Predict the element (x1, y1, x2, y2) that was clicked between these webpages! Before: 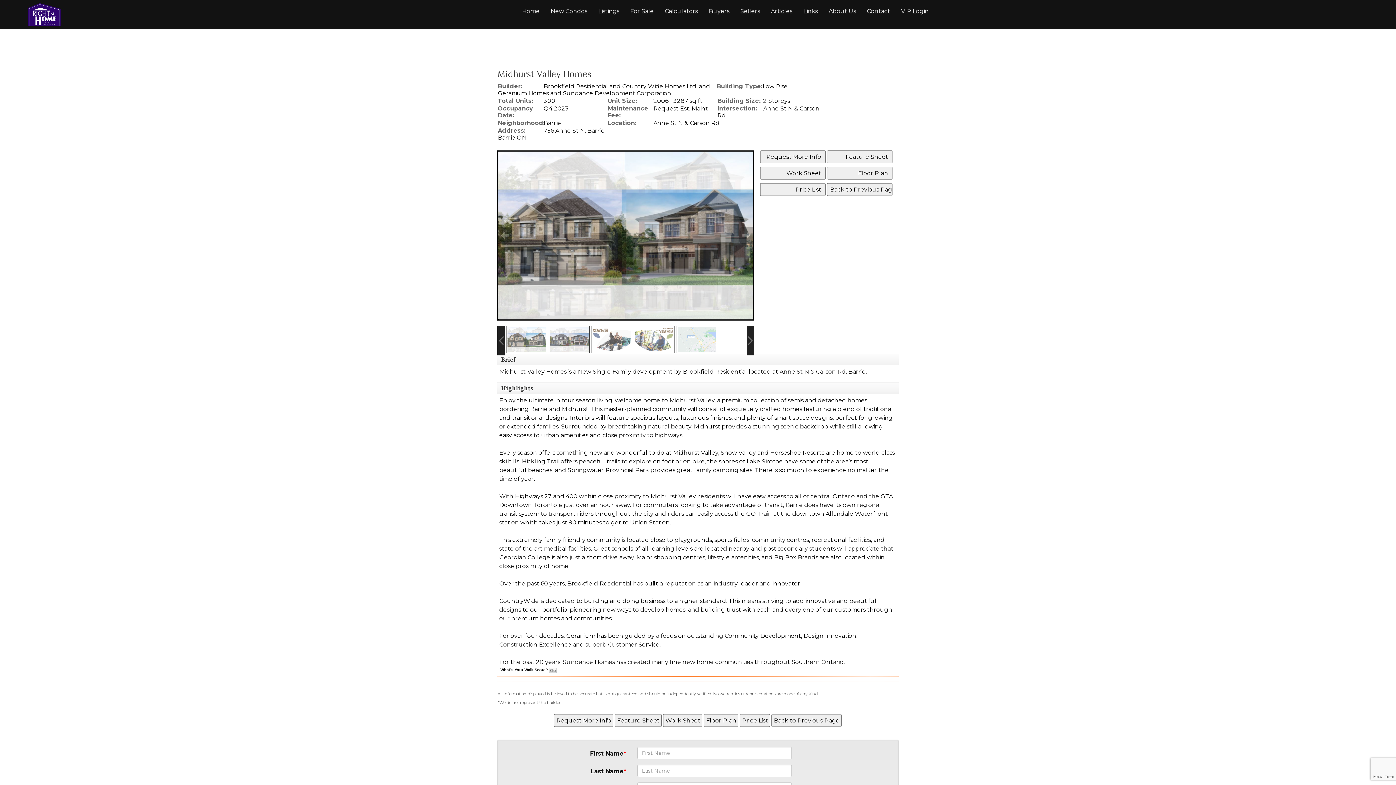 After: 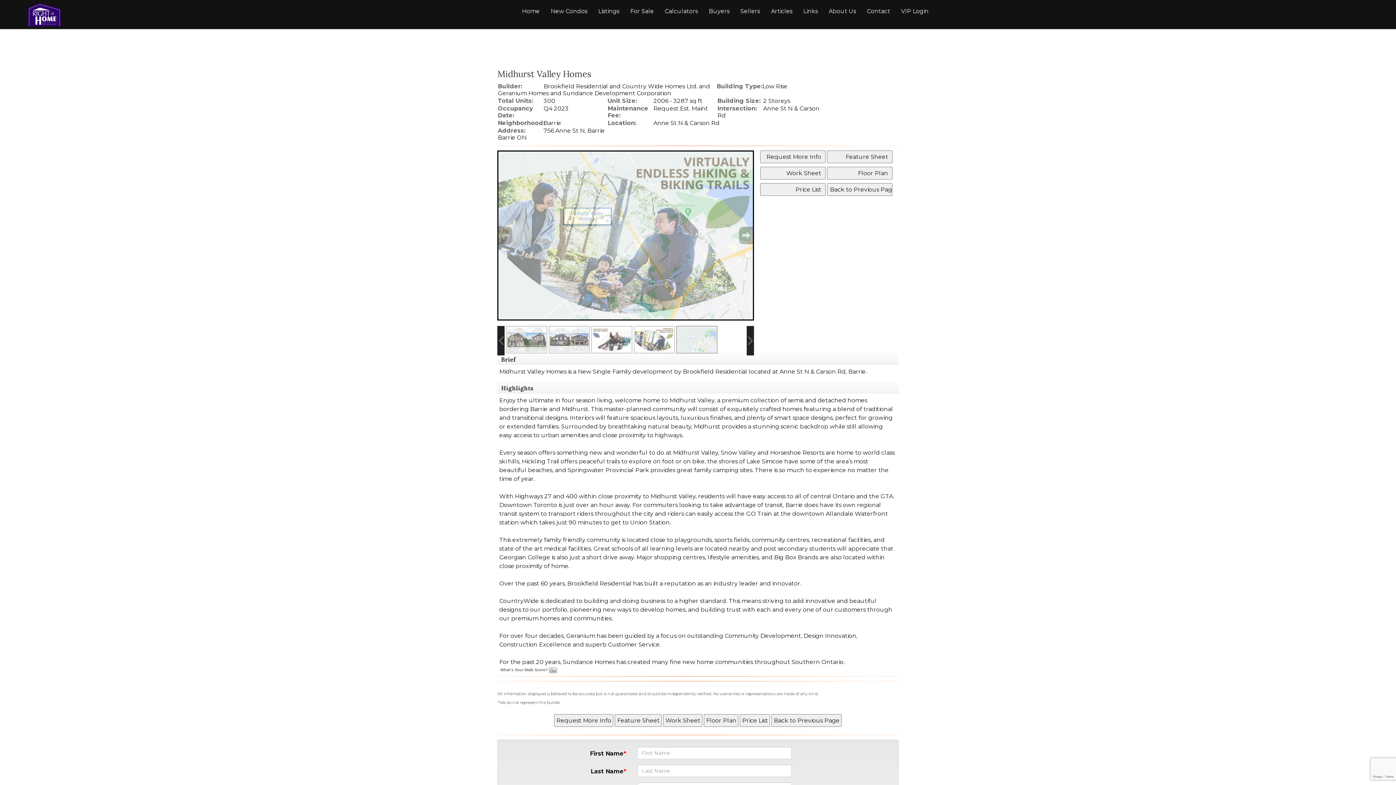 Action: label: What's Your Walk Score?  bbox: (500, 668, 557, 672)